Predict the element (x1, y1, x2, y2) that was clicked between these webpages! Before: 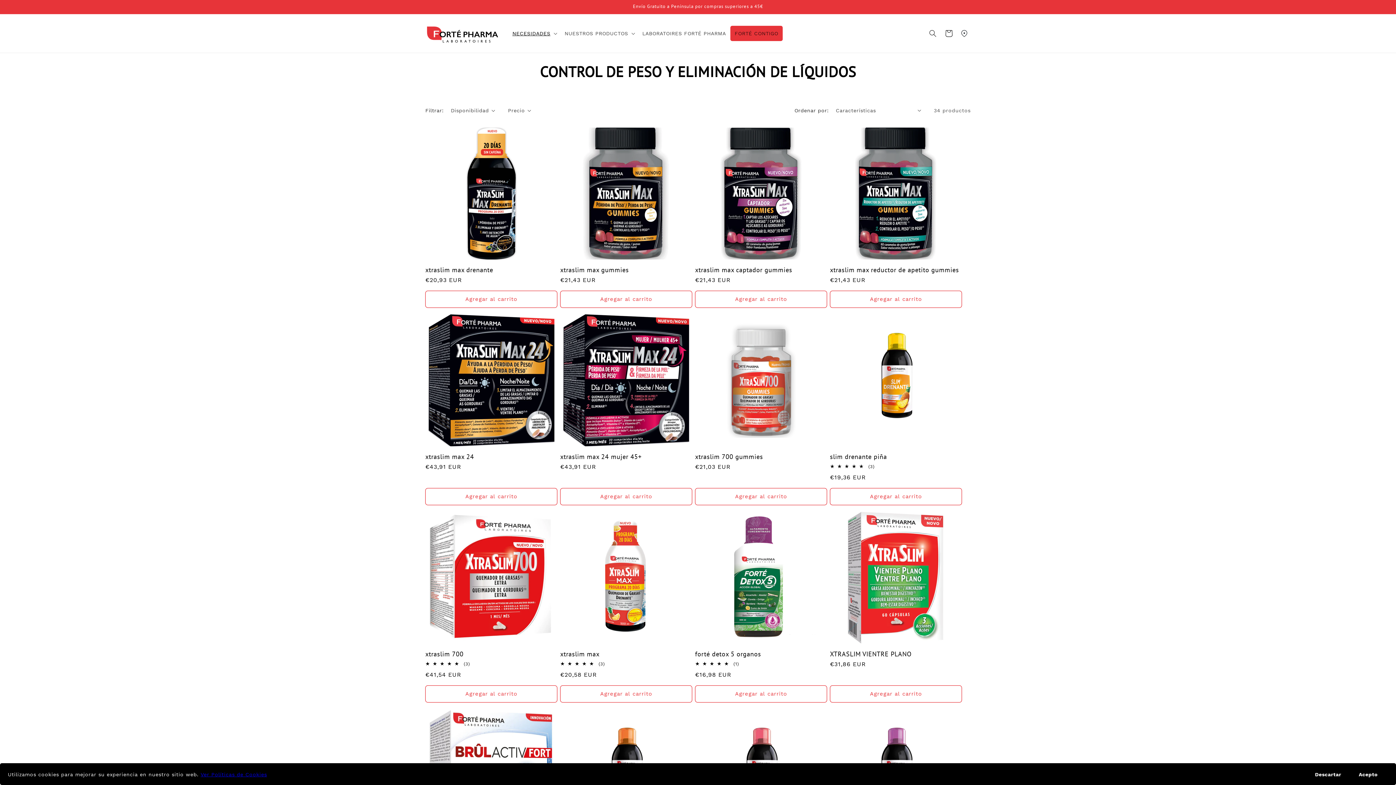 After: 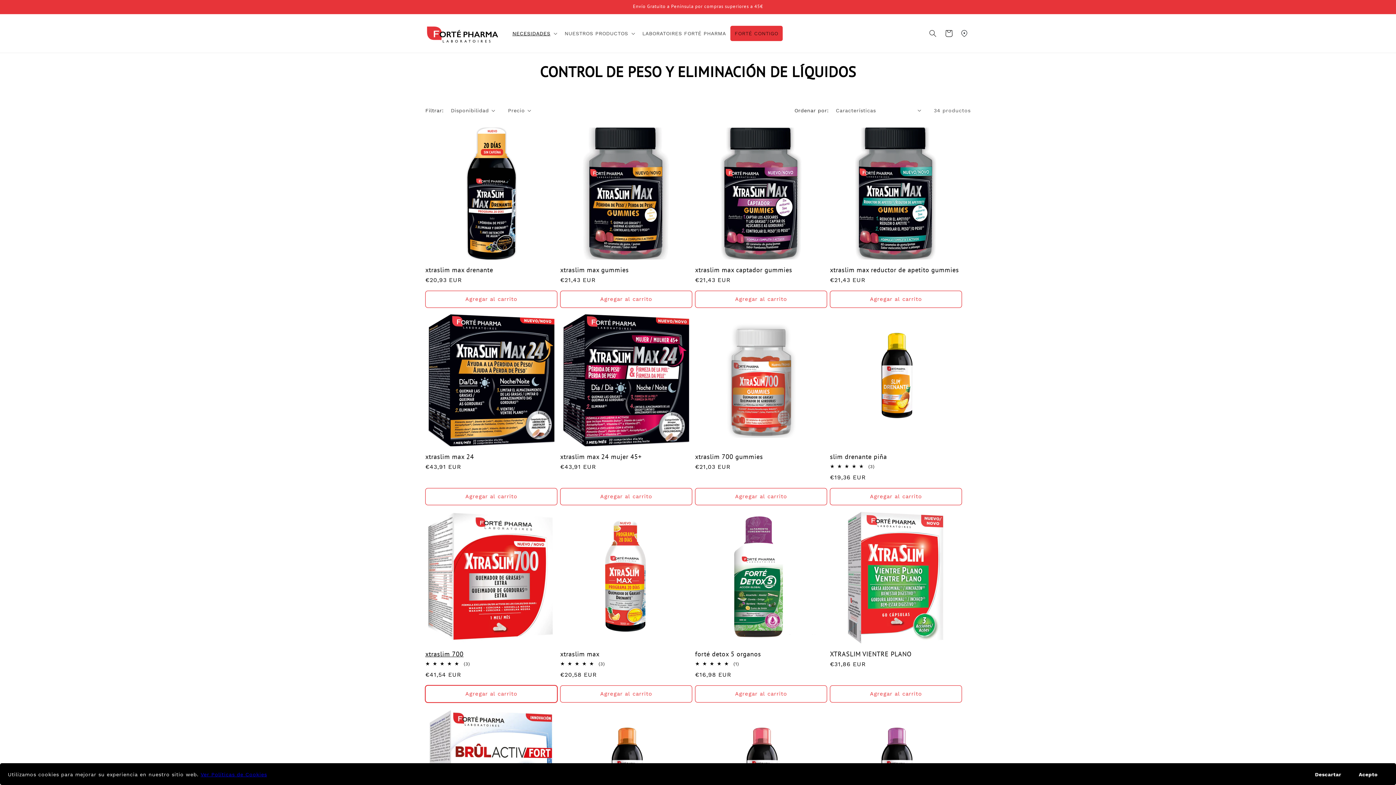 Action: bbox: (425, 685, 557, 702) label: Agregar al carrito